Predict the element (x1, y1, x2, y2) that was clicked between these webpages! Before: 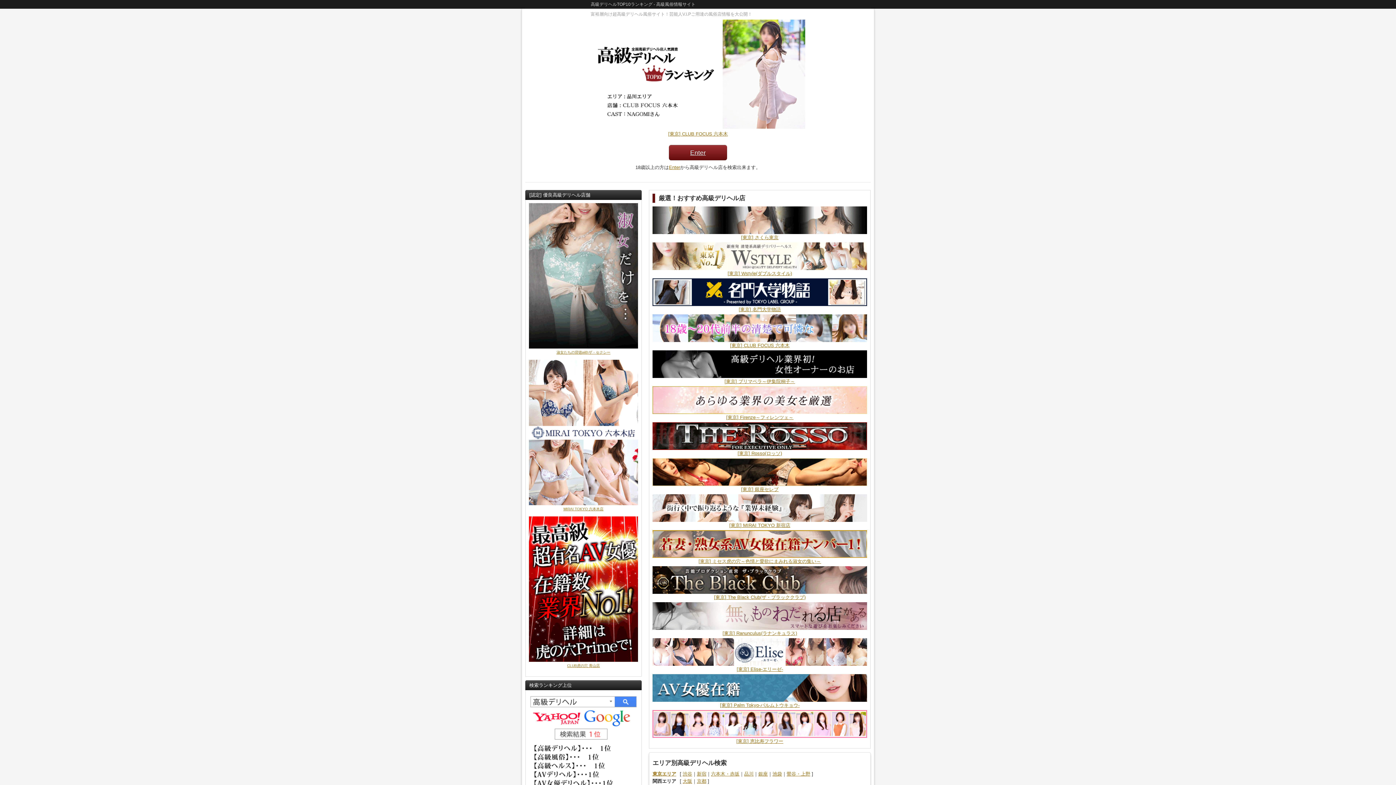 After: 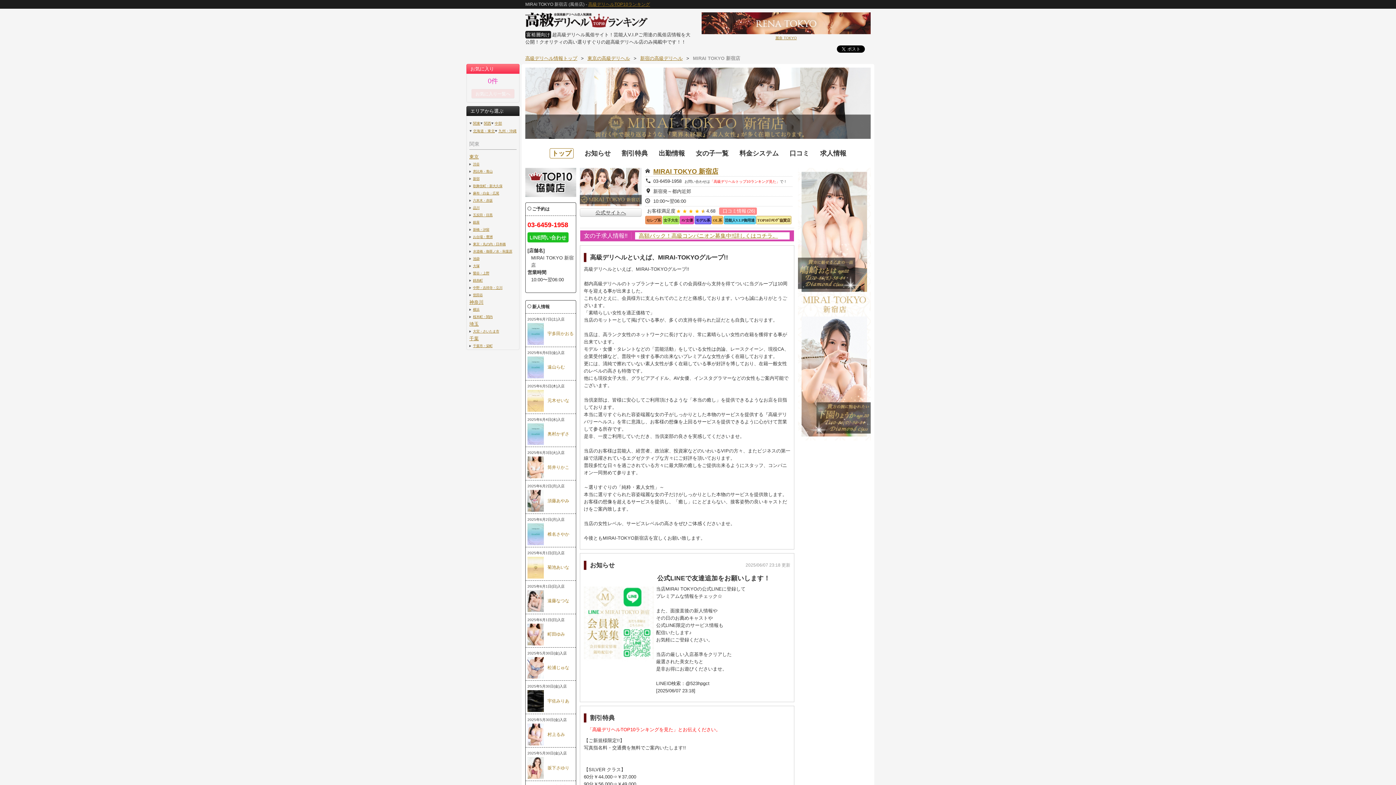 Action: label:  [東京] MIRAI TOKYO 新宿店 bbox: (652, 505, 867, 528)